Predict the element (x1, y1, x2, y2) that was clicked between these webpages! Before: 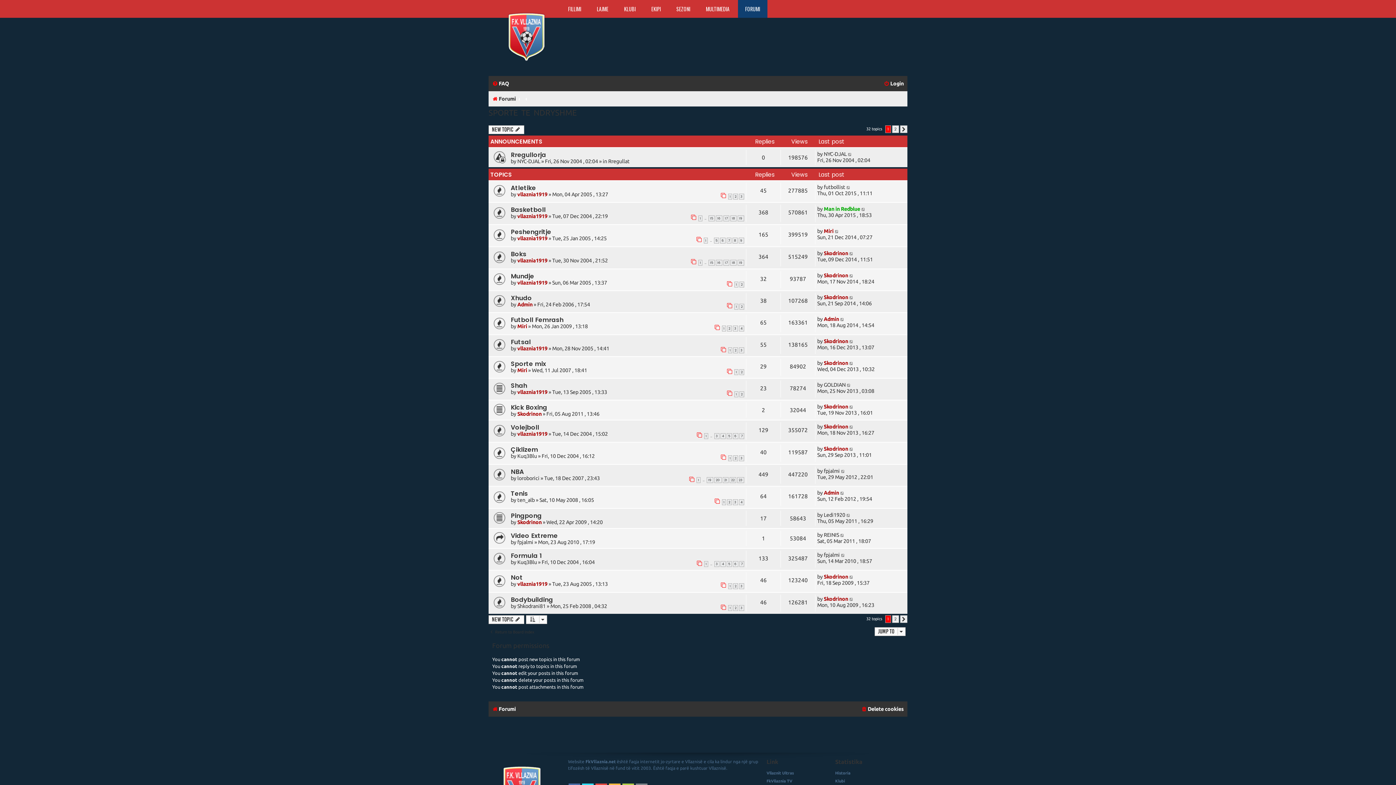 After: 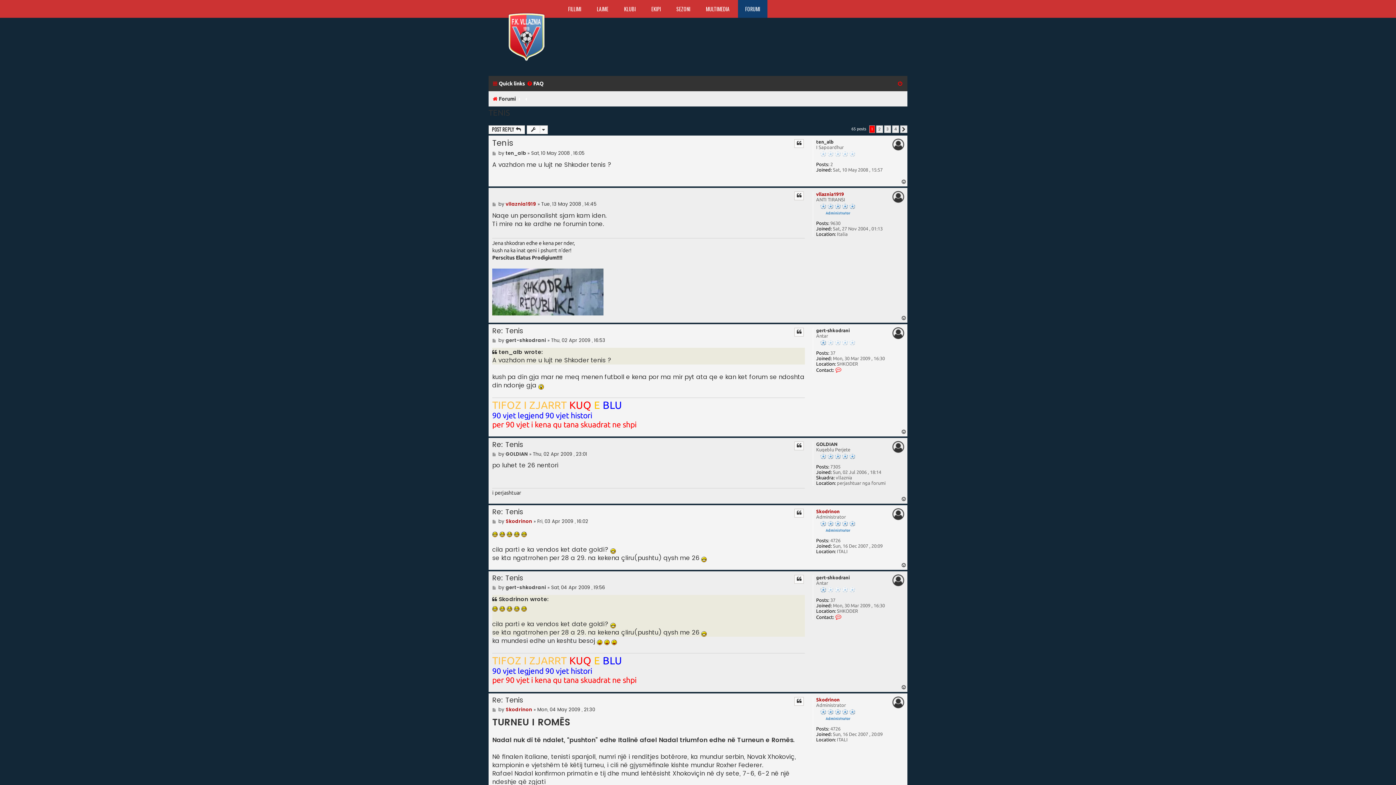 Action: bbox: (510, 489, 528, 498) label: Tenis